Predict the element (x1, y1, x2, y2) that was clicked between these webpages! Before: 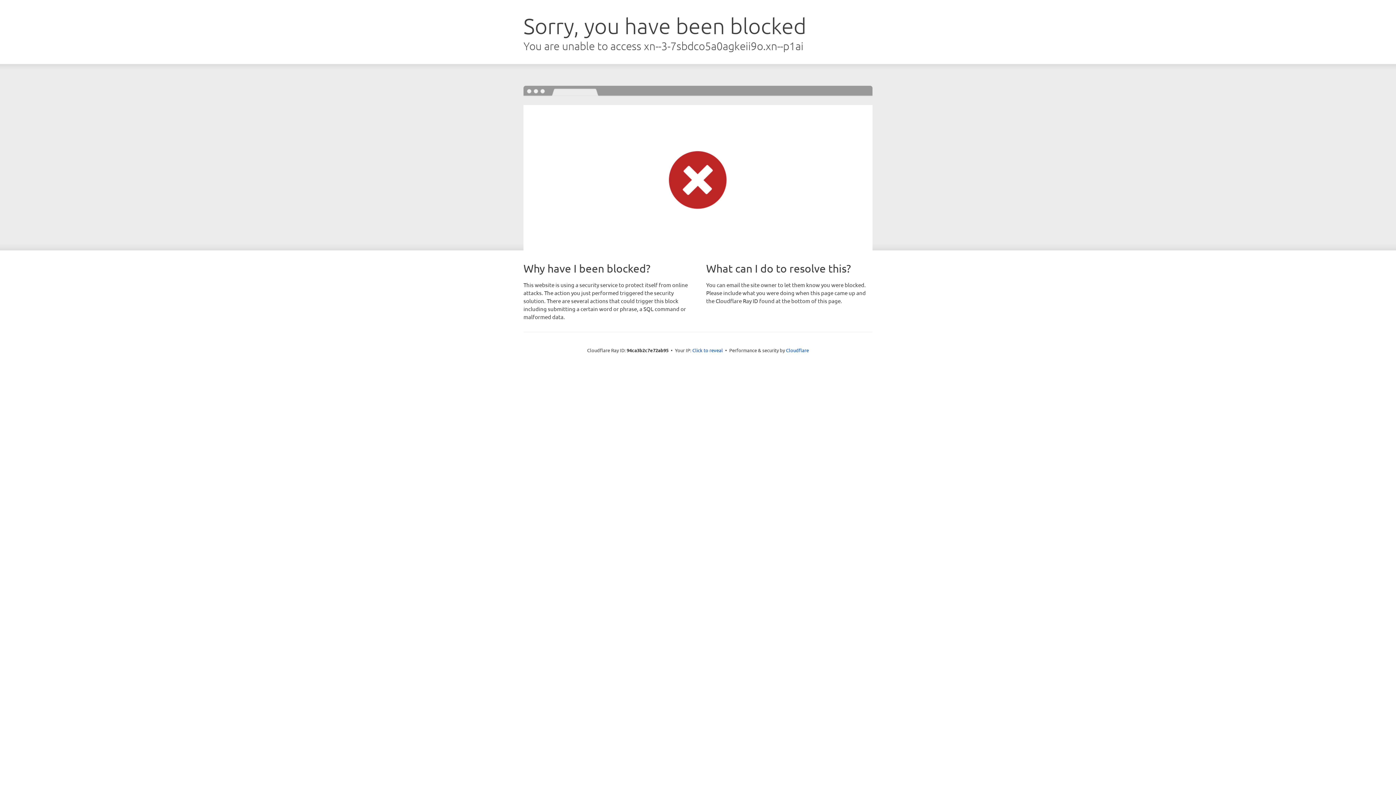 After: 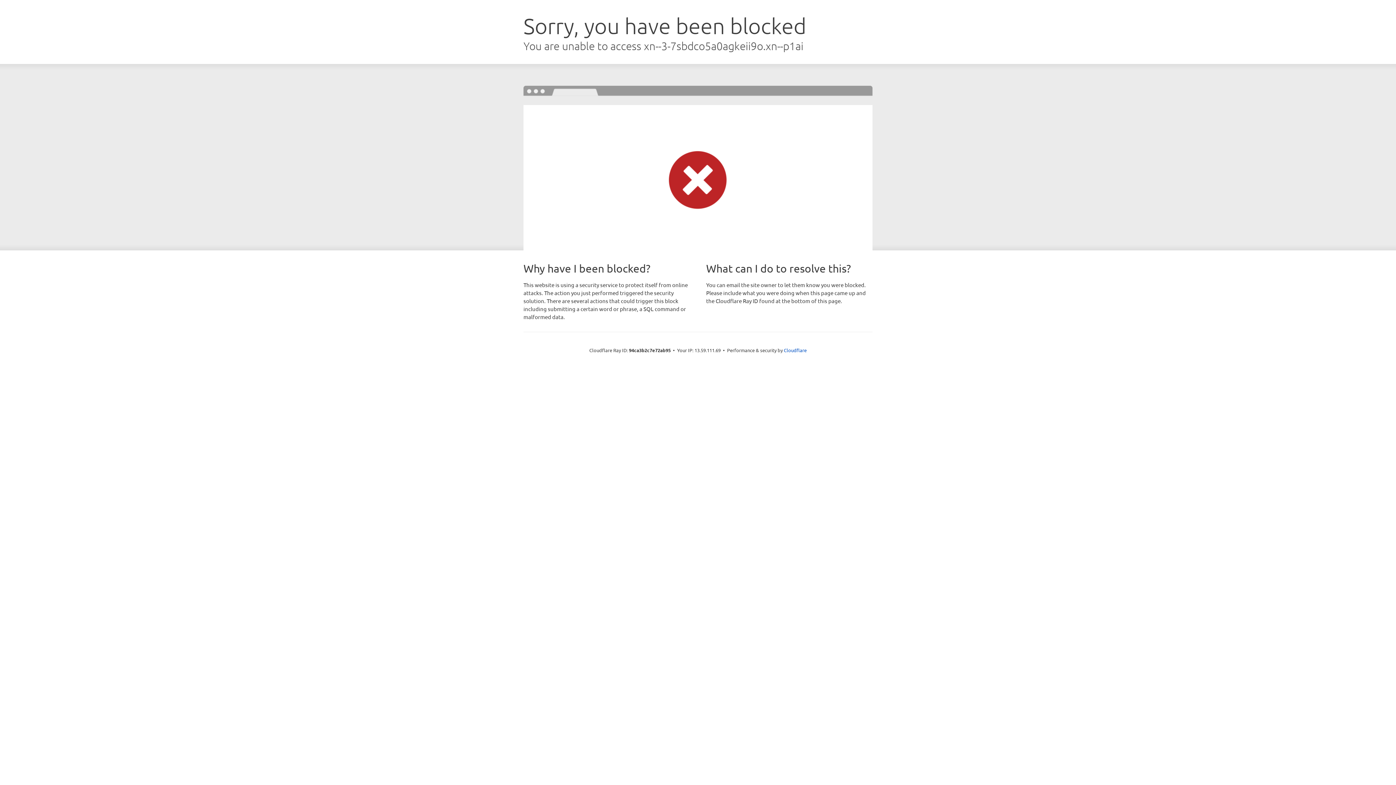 Action: label: Click to reveal bbox: (692, 346, 723, 353)